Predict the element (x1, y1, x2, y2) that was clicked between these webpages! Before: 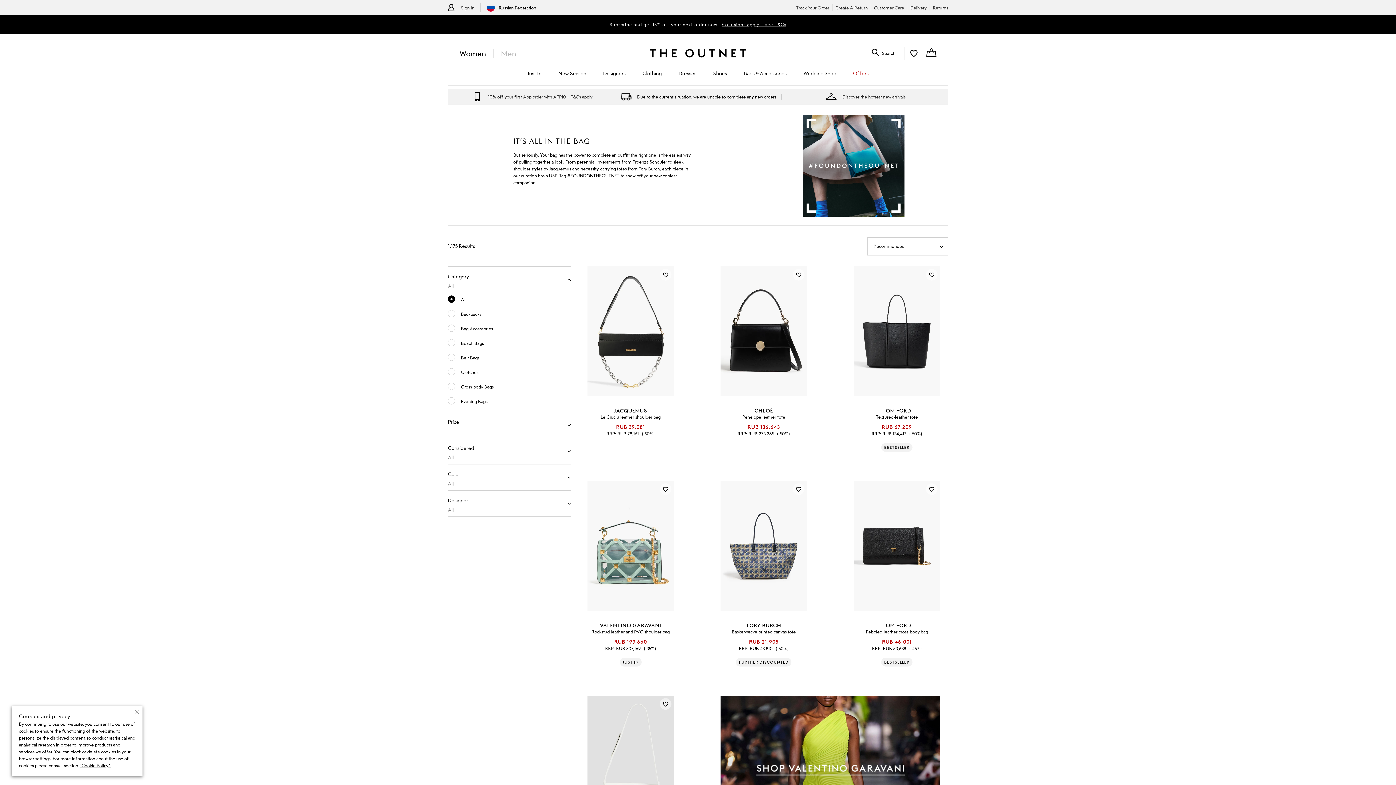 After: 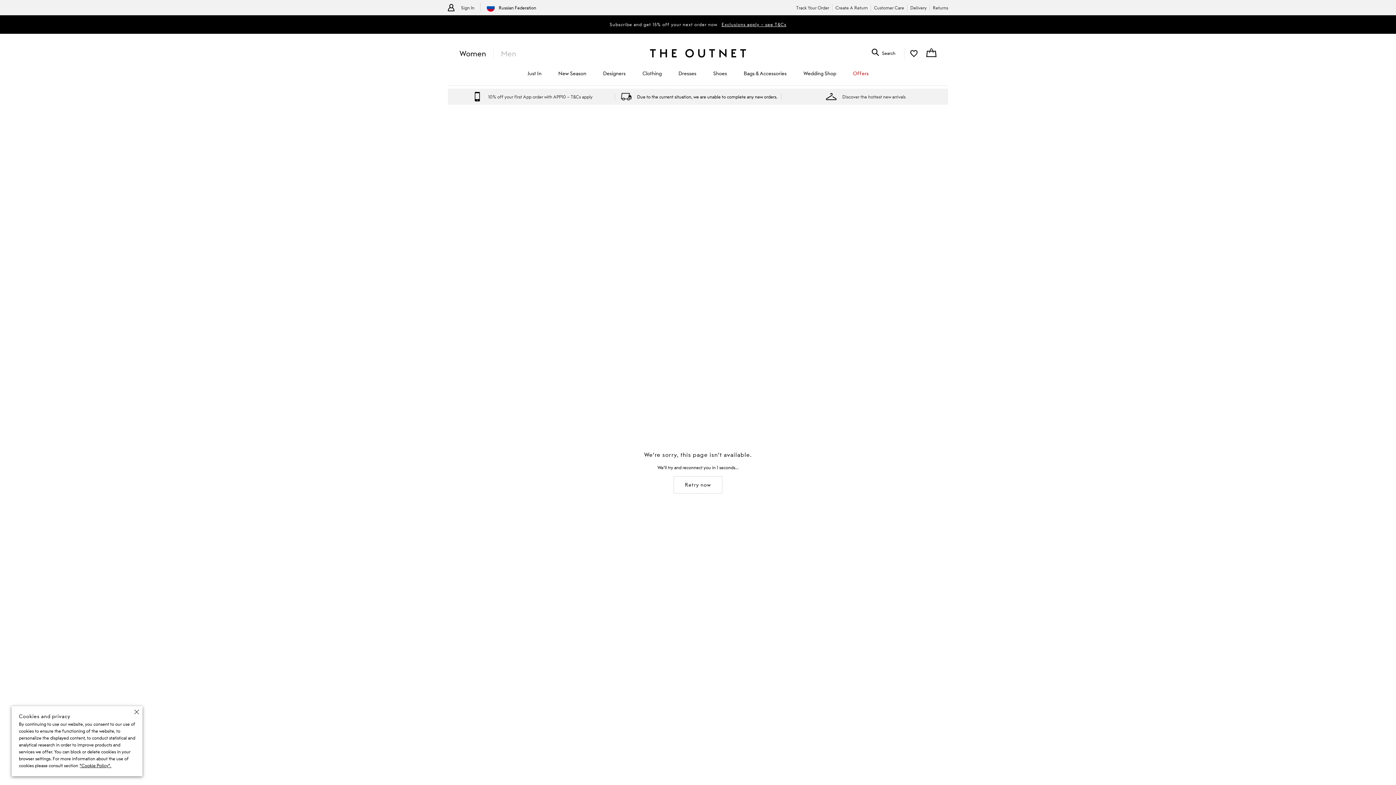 Action: label: Beach Bags bbox: (448, 336, 568, 350)